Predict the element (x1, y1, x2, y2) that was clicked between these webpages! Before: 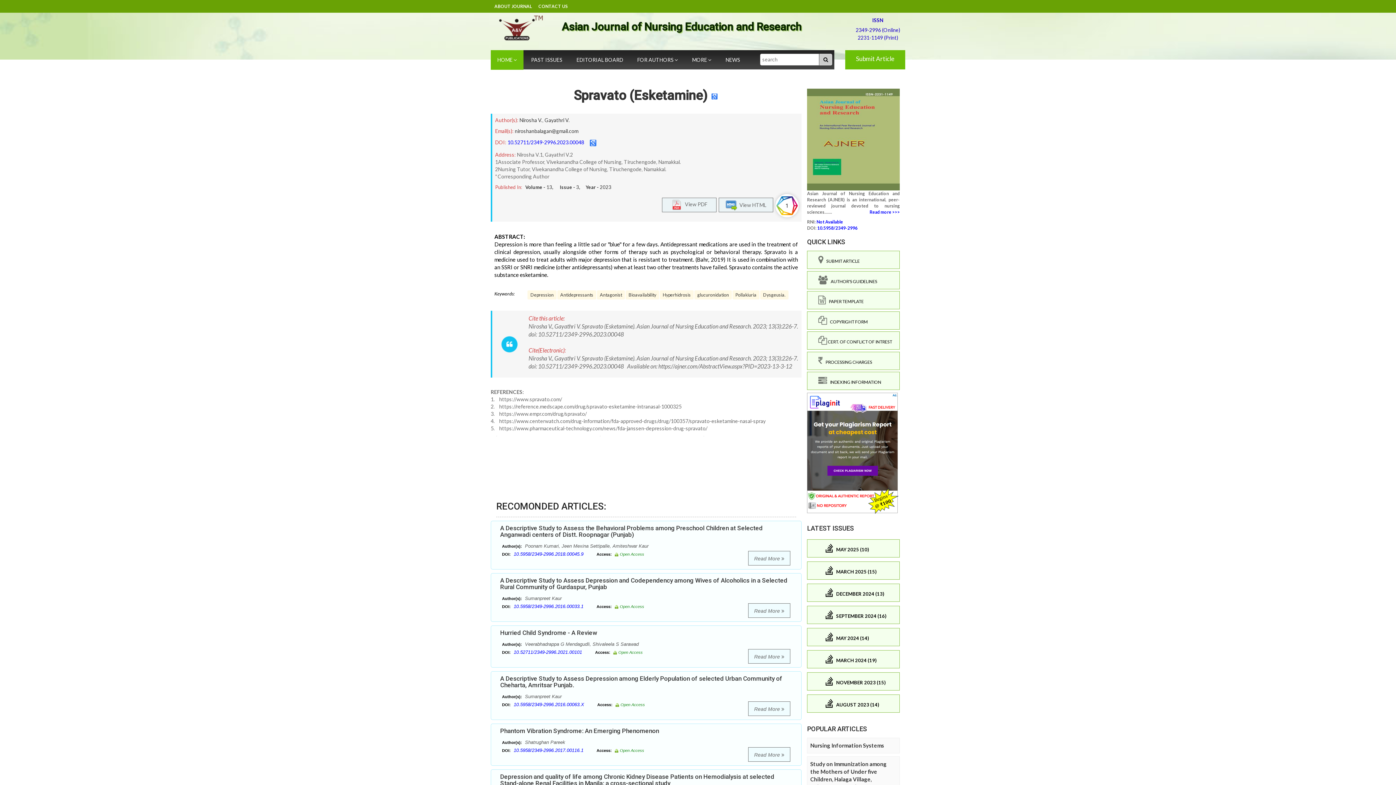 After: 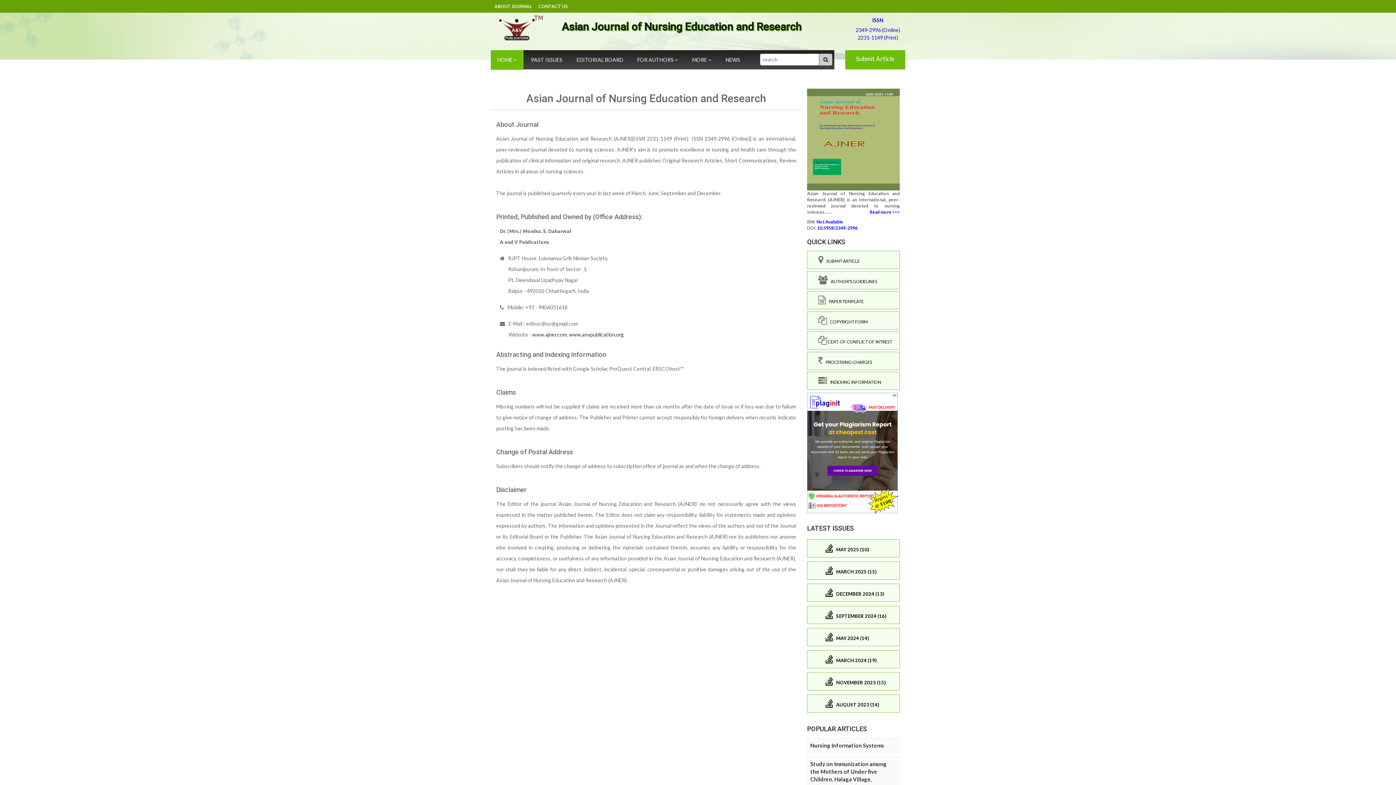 Action: bbox: (869, 209, 900, 215) label: Read more >>>